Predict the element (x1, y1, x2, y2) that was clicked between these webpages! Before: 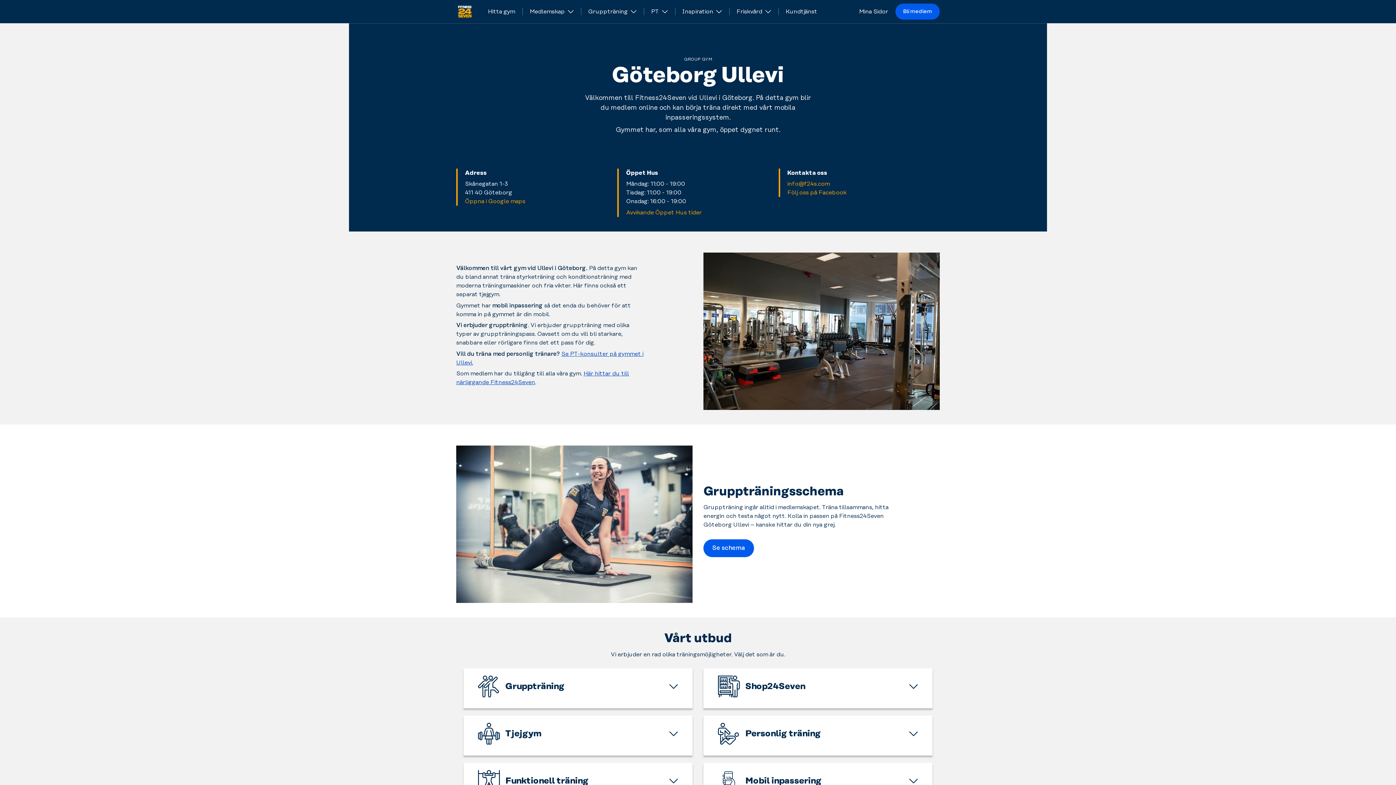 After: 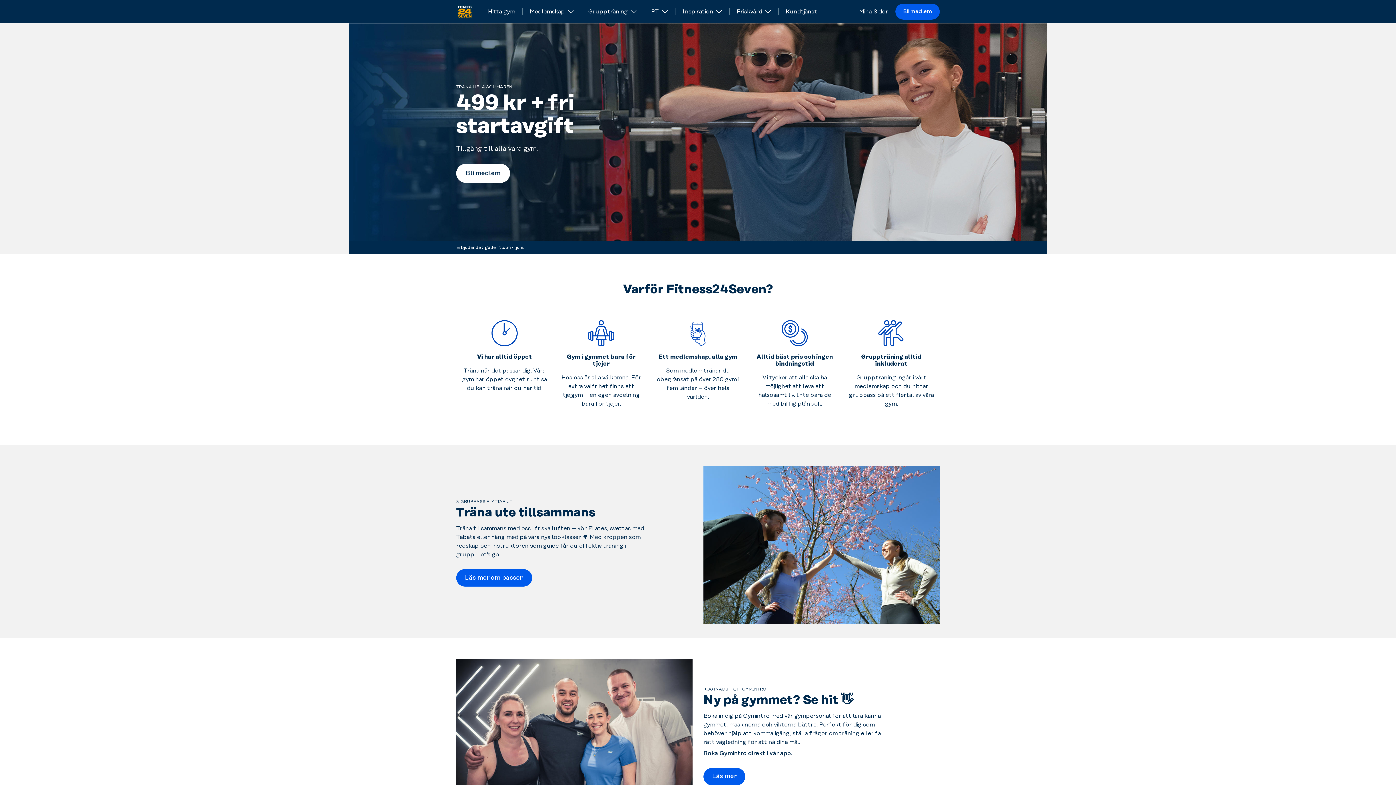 Action: label: Logo bbox: (456, 4, 473, 19)